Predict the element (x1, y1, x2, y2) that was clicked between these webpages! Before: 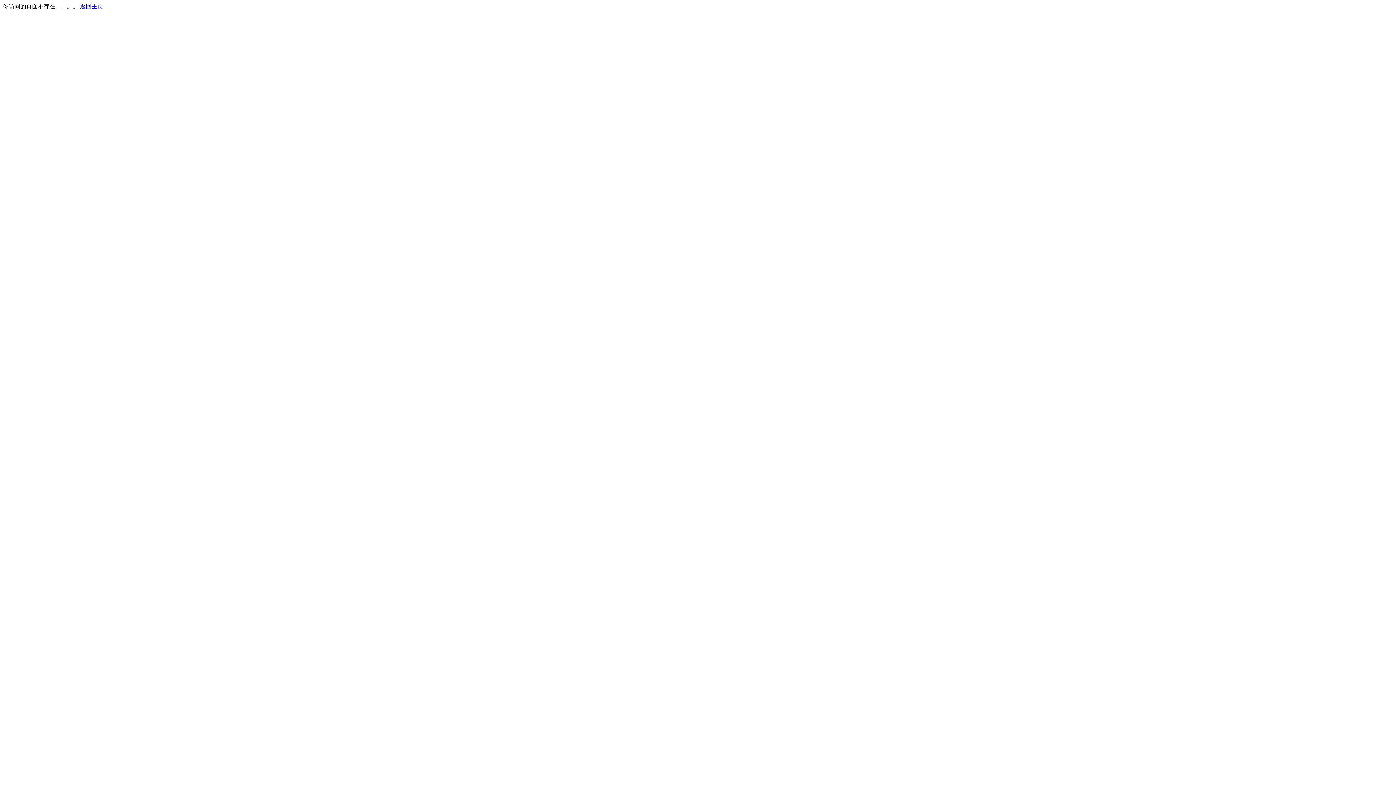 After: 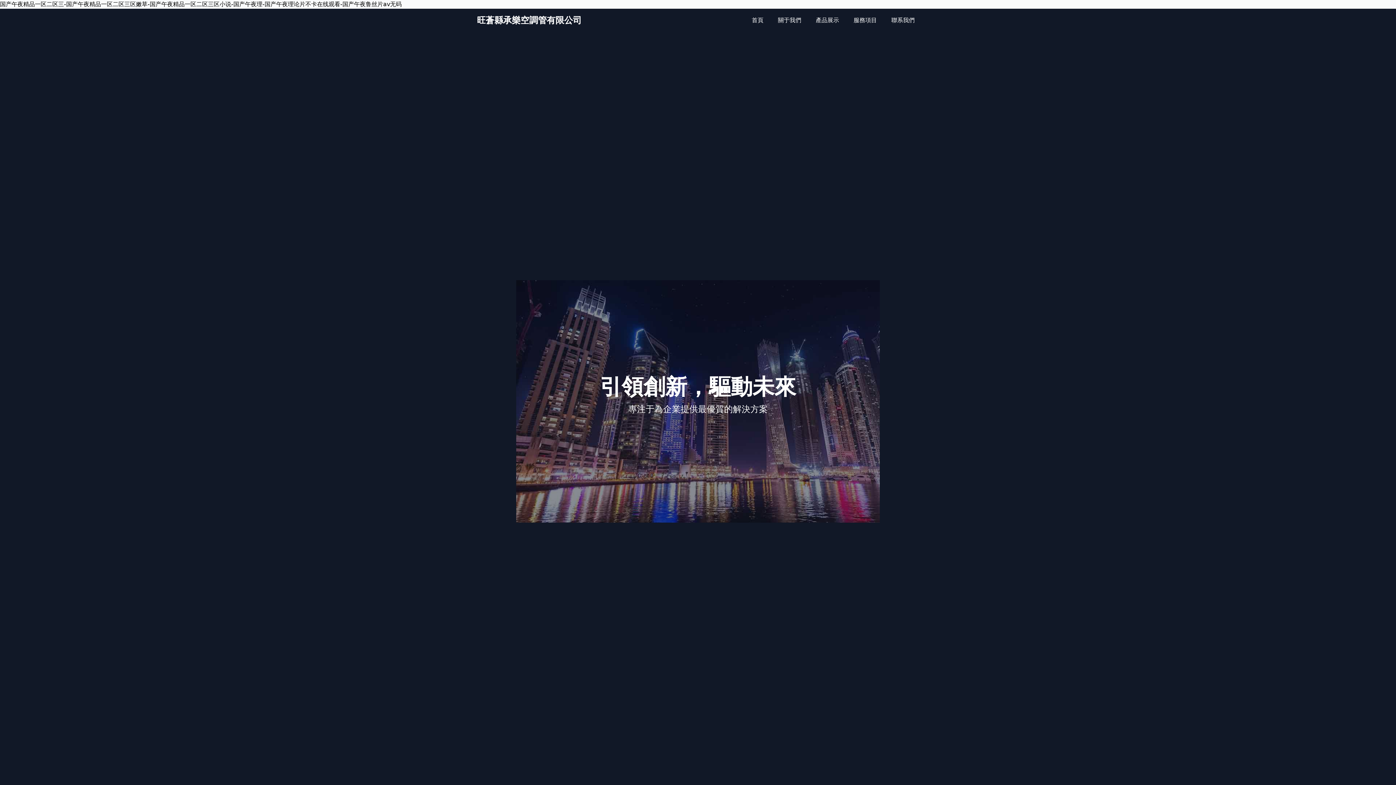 Action: label: 返回主页 bbox: (80, 3, 103, 9)